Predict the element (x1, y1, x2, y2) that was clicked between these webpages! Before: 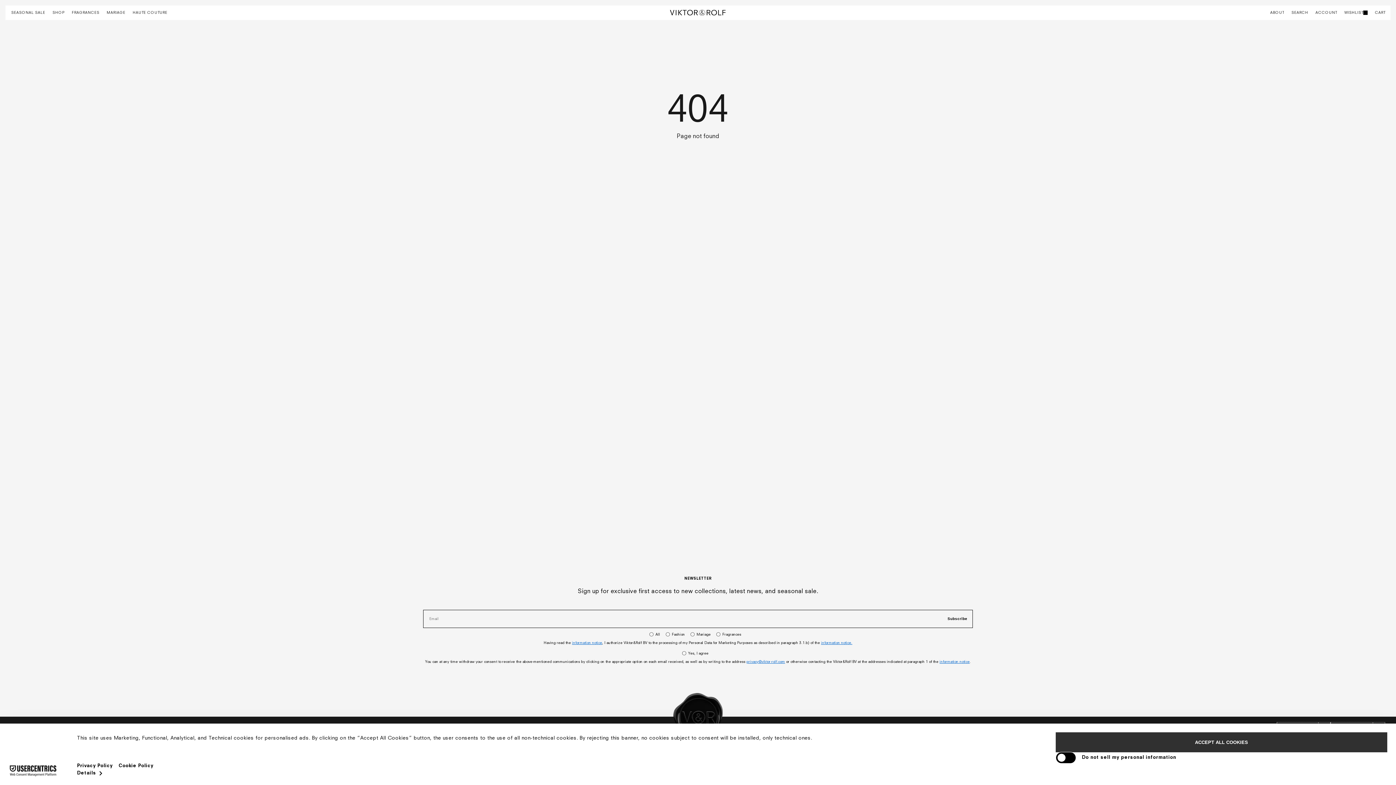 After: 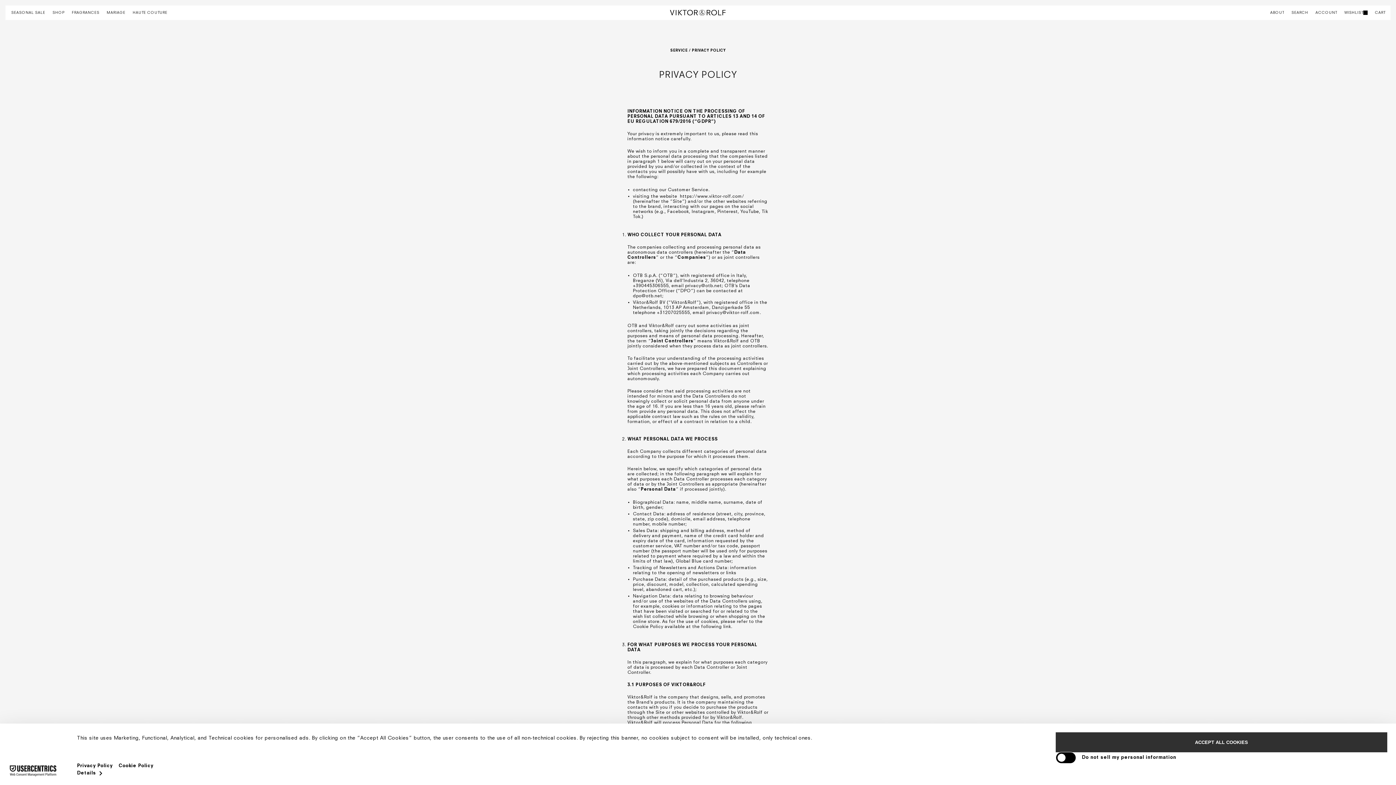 Action: label: information notice bbox: (572, 641, 602, 645)